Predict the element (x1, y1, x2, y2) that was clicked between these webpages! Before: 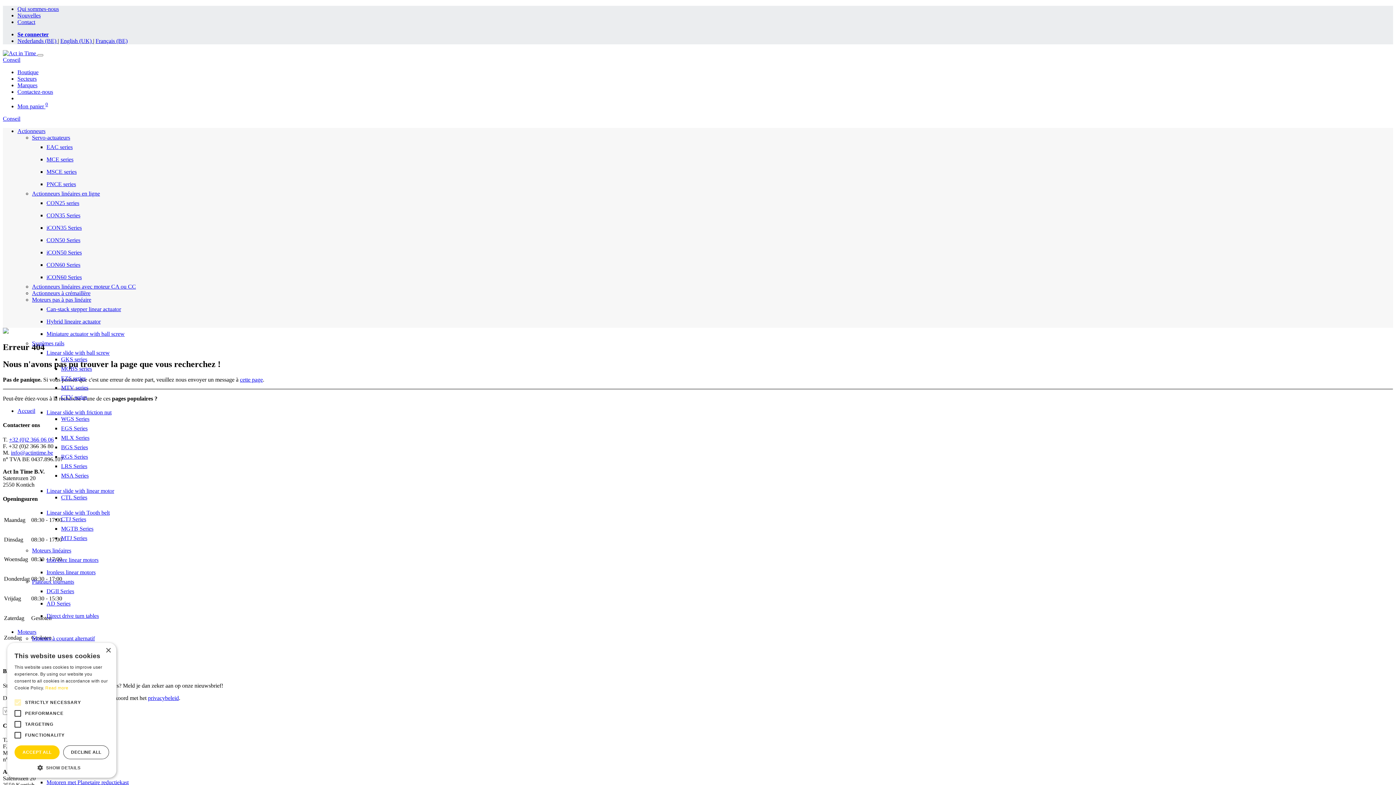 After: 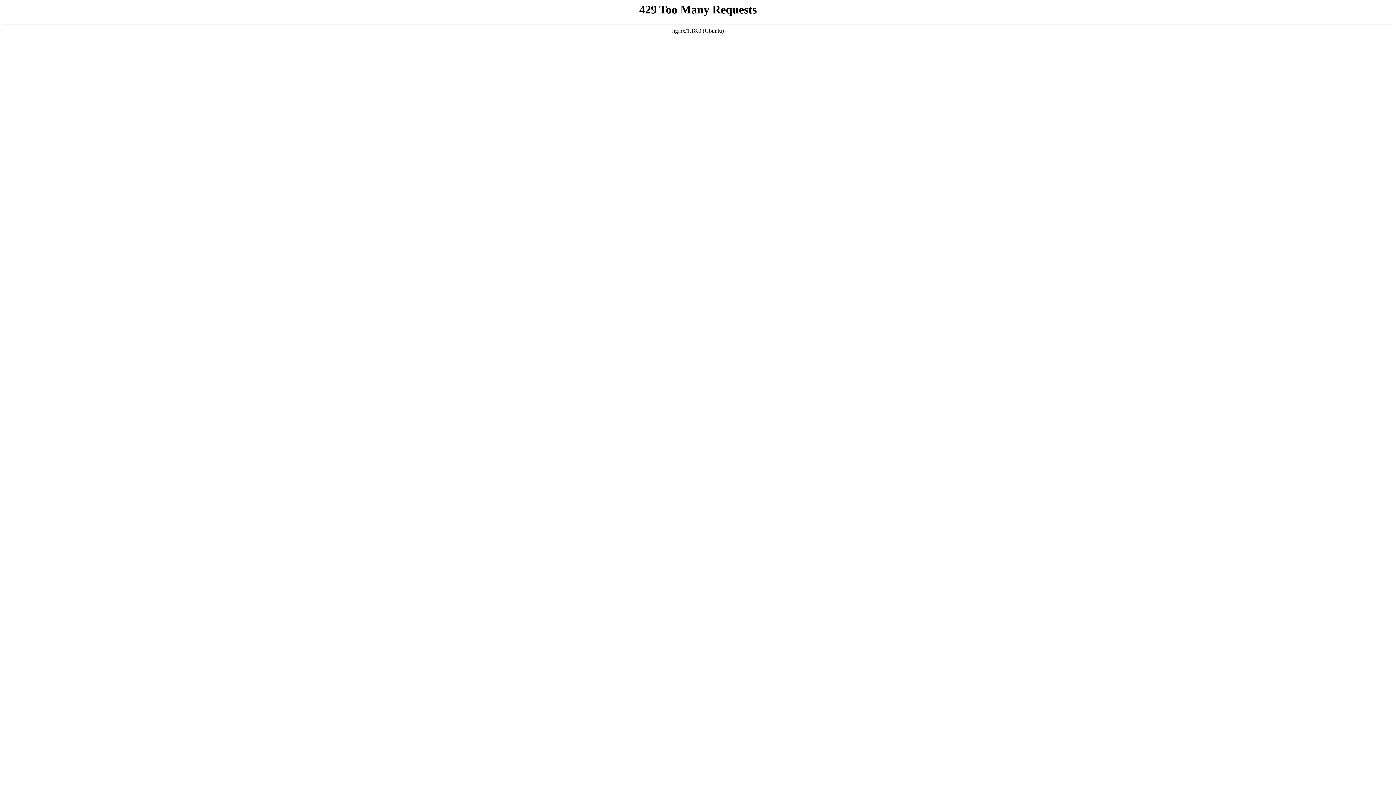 Action: bbox: (32, 547, 71, 553) label: Moteurs linéaires